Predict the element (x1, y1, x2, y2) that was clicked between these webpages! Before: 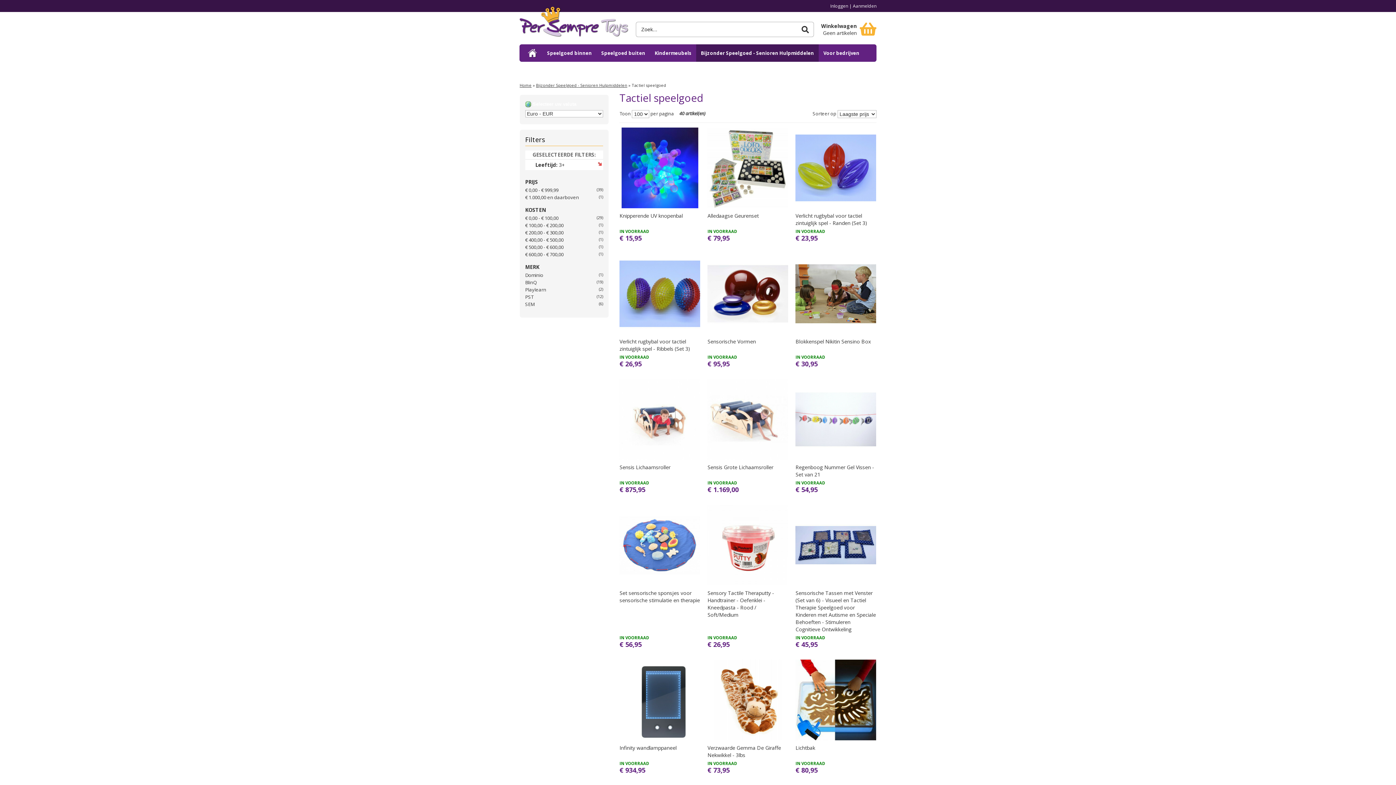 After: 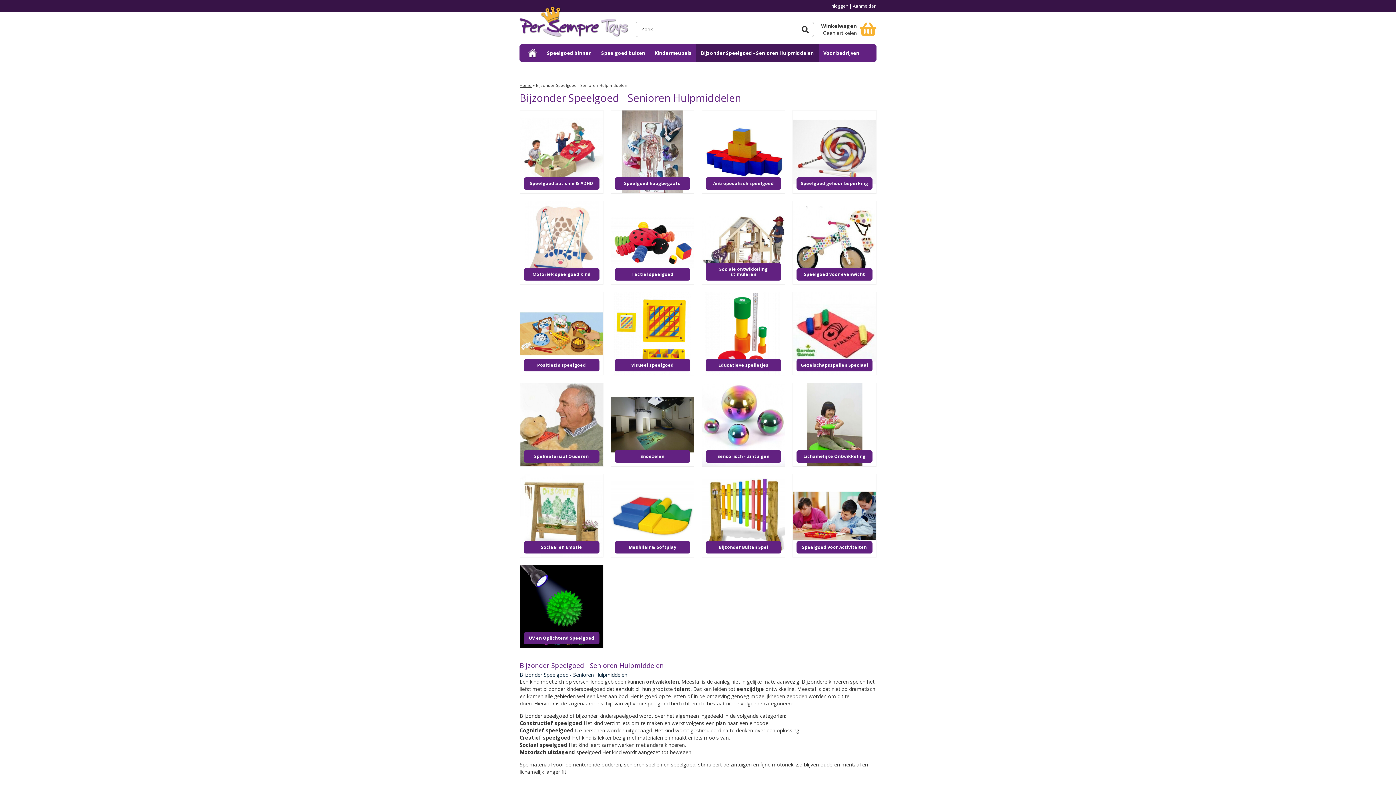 Action: bbox: (536, 82, 627, 87) label: Bijzonder Speelgoed - Senioren Hulpmiddelen